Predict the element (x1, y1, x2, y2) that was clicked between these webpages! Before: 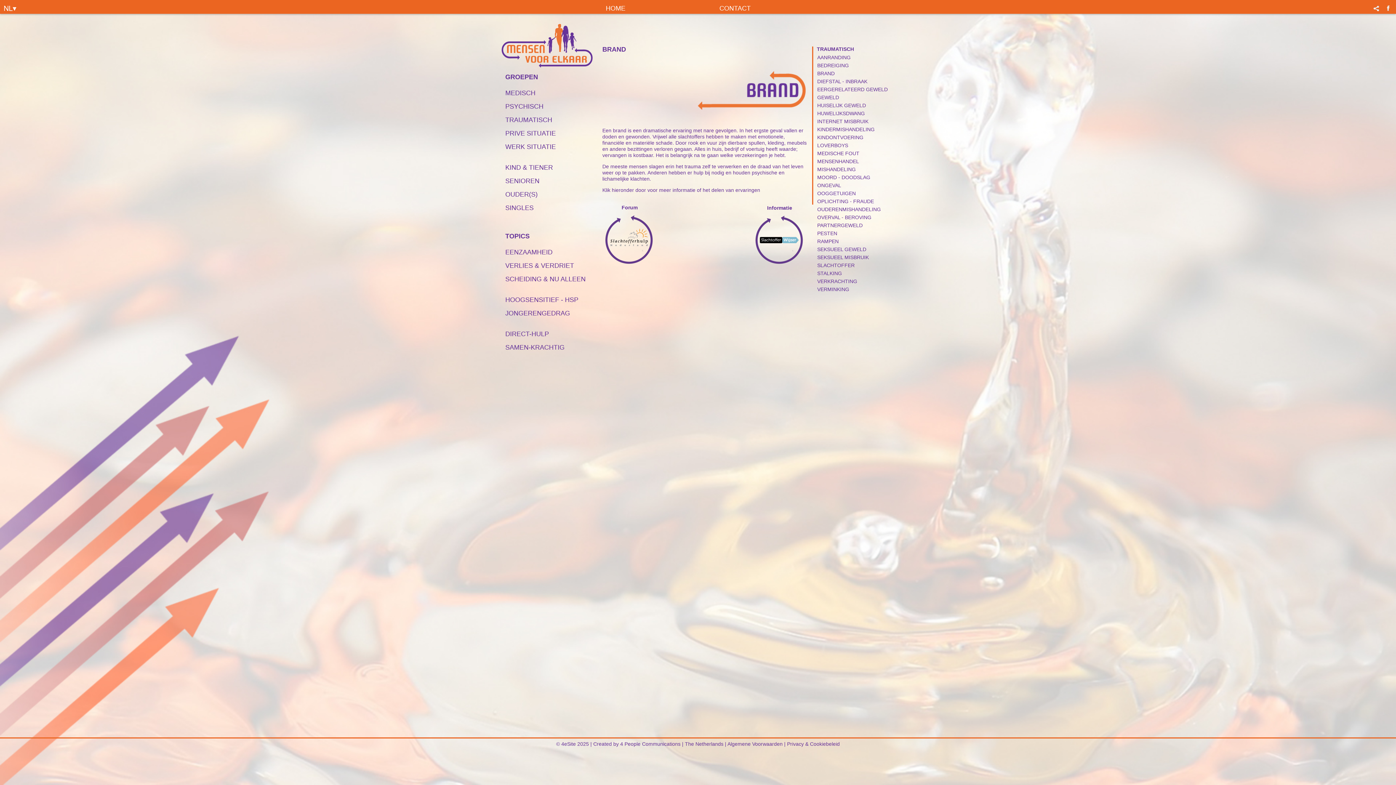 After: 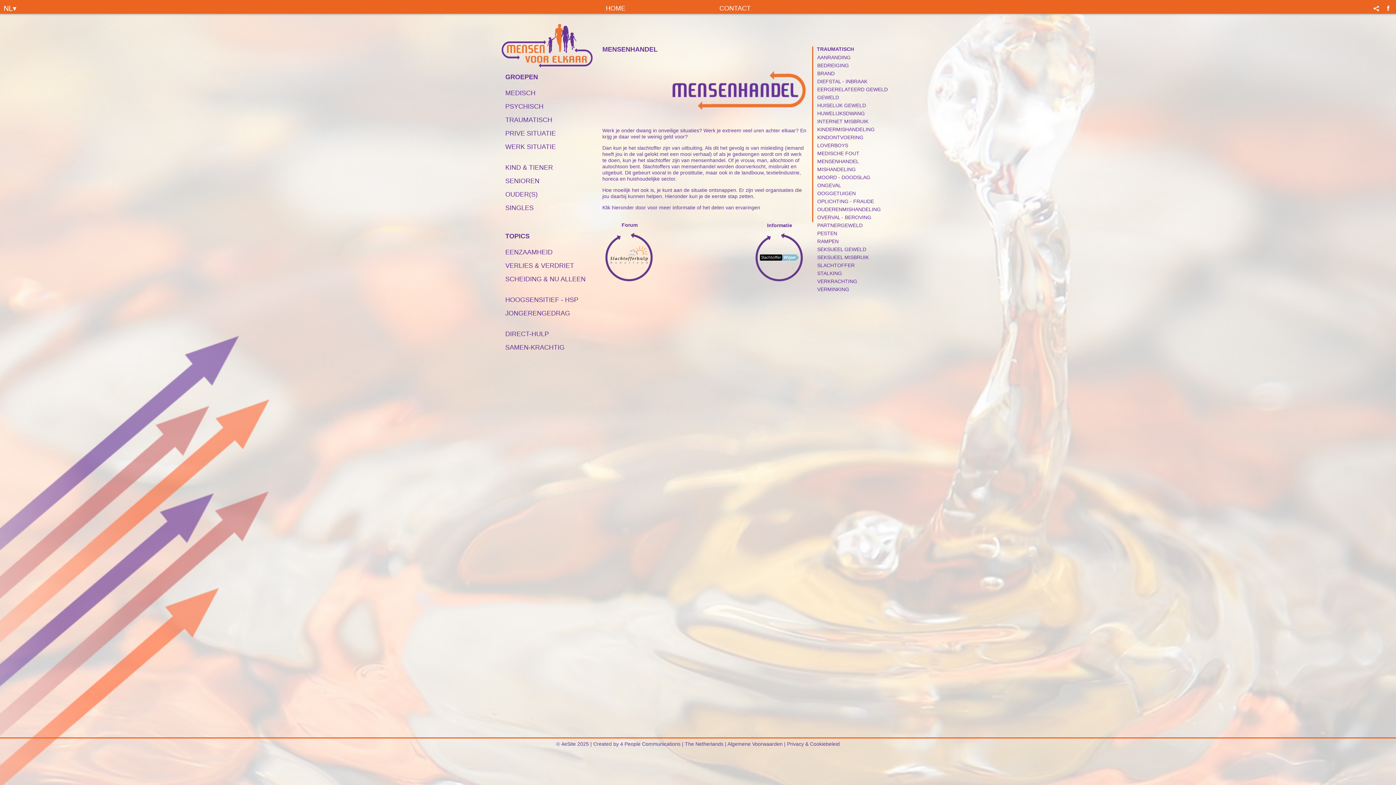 Action: bbox: (815, 155, 864, 167) label: MENSENHANDEL